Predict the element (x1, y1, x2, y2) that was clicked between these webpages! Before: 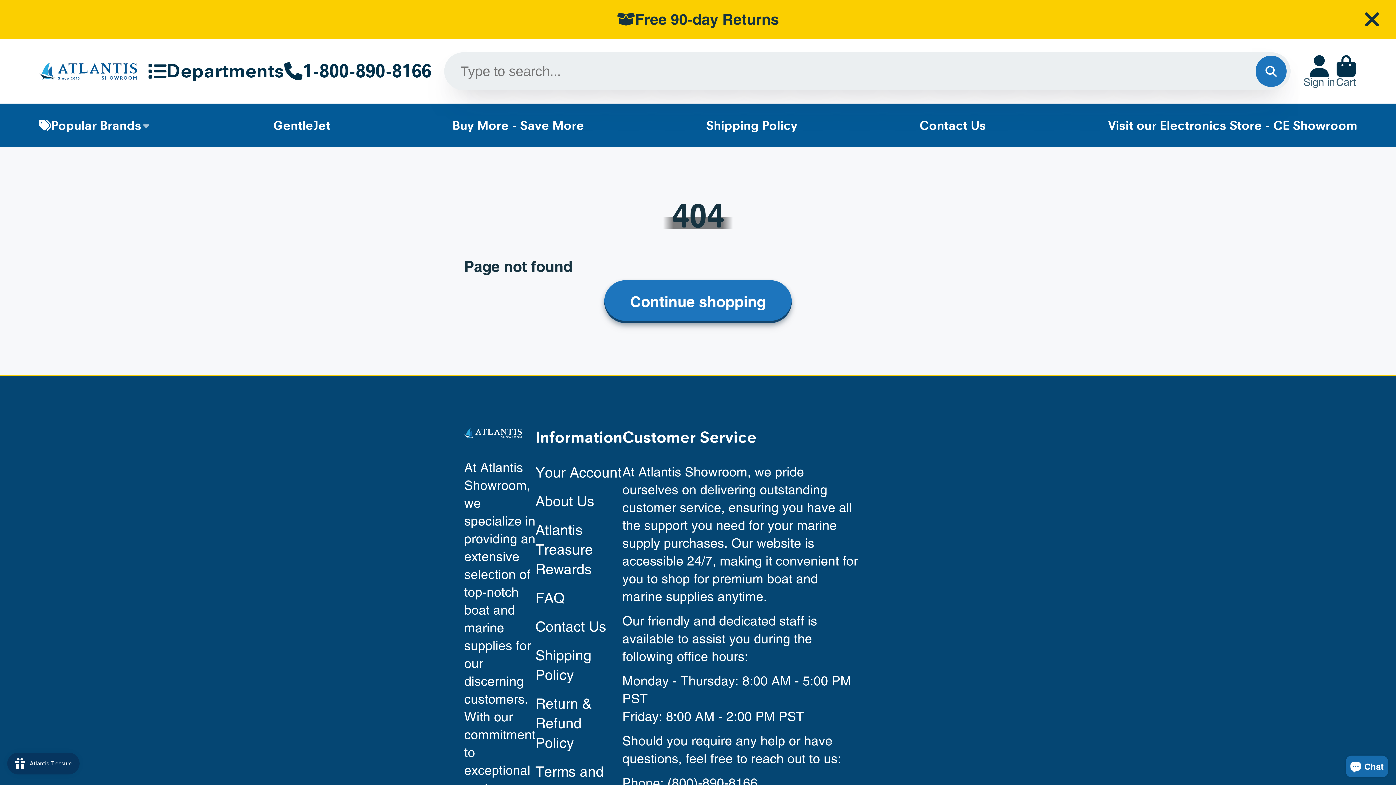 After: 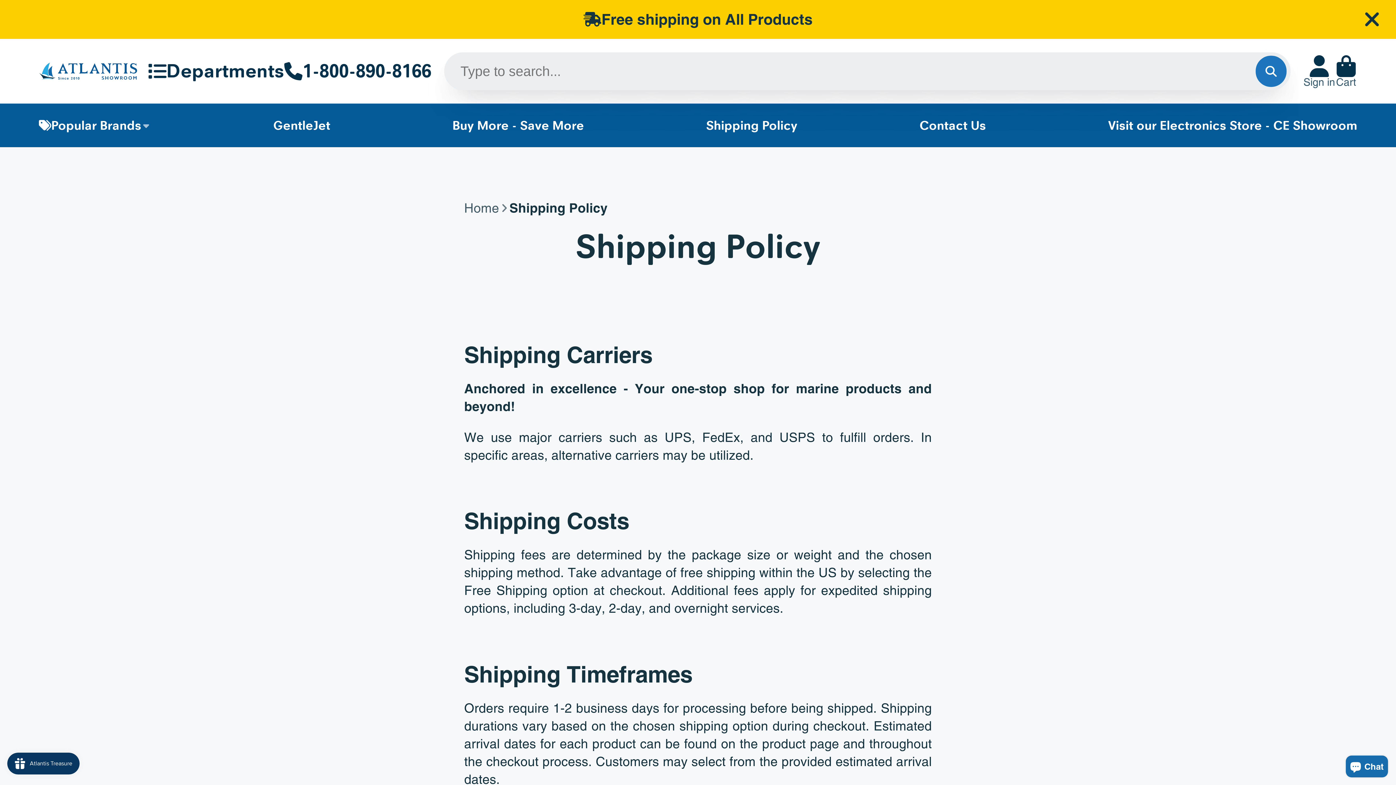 Action: label: Shipping Policy bbox: (706, 103, 797, 147)